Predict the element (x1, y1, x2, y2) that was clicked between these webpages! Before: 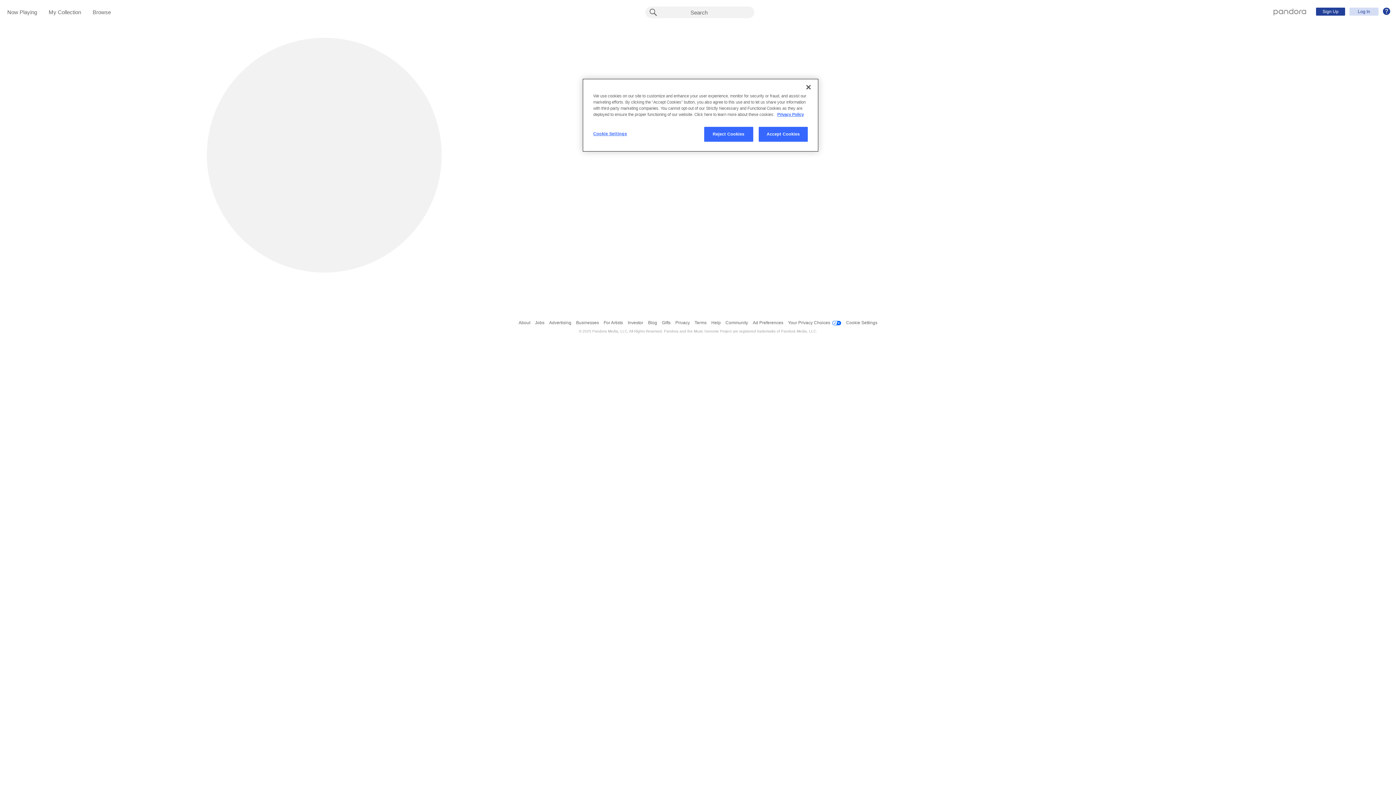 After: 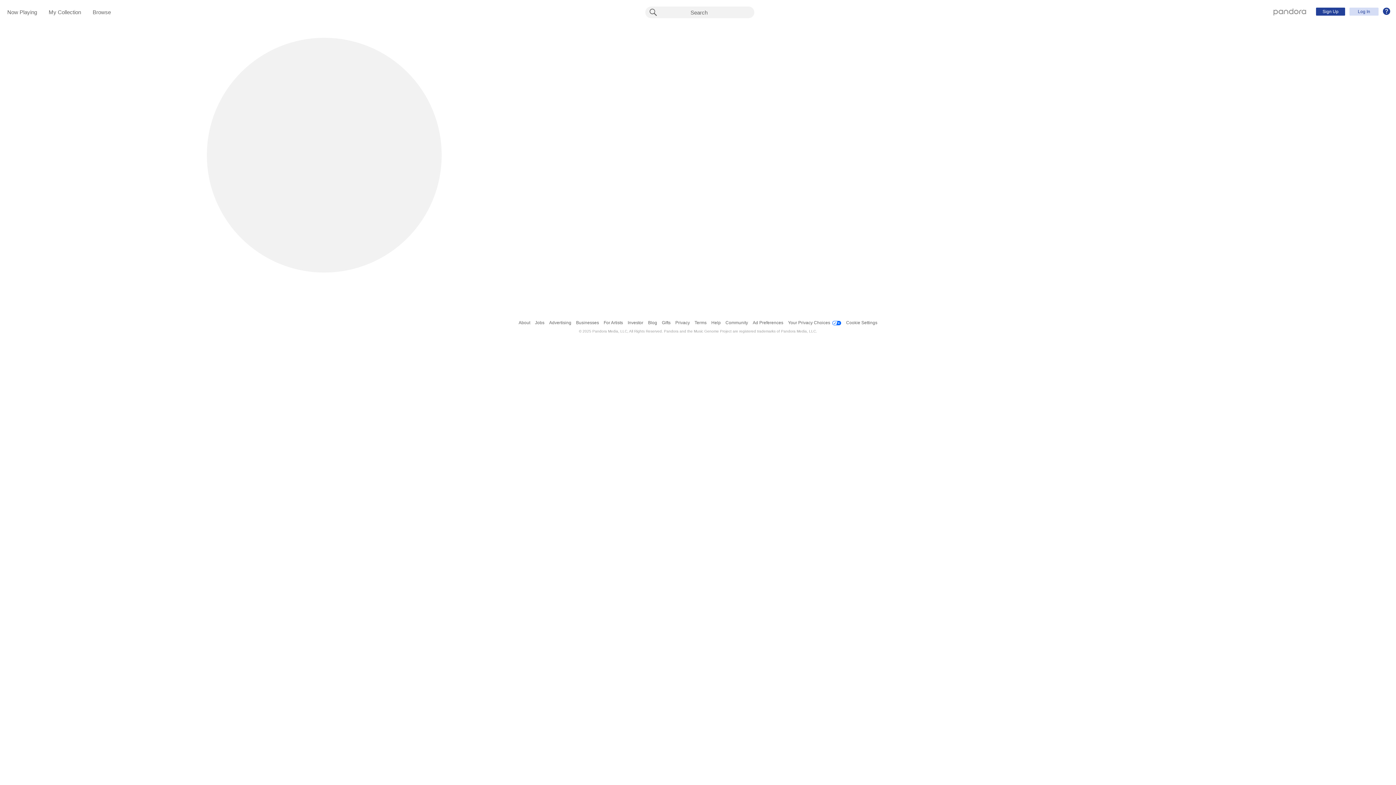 Action: label: Reject Cookies bbox: (704, 126, 753, 141)